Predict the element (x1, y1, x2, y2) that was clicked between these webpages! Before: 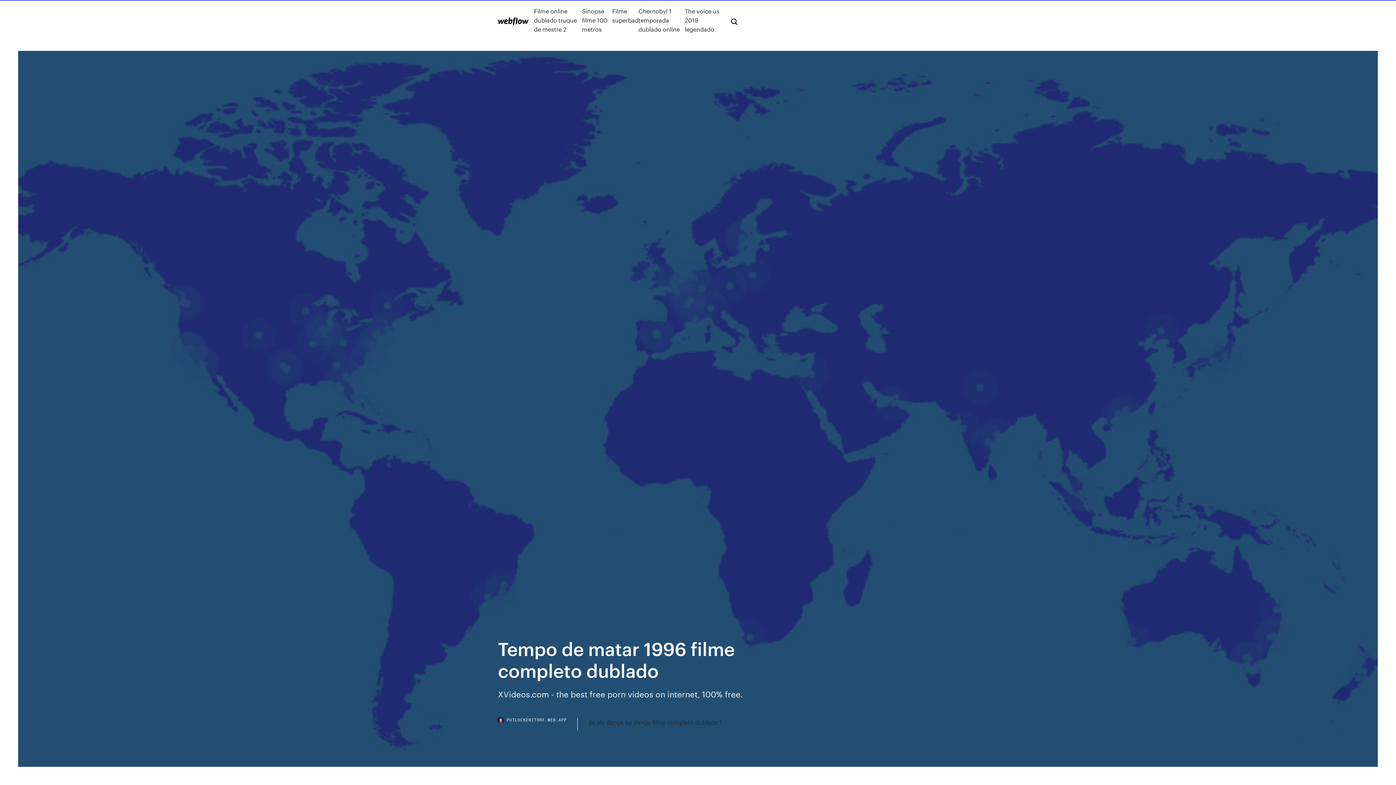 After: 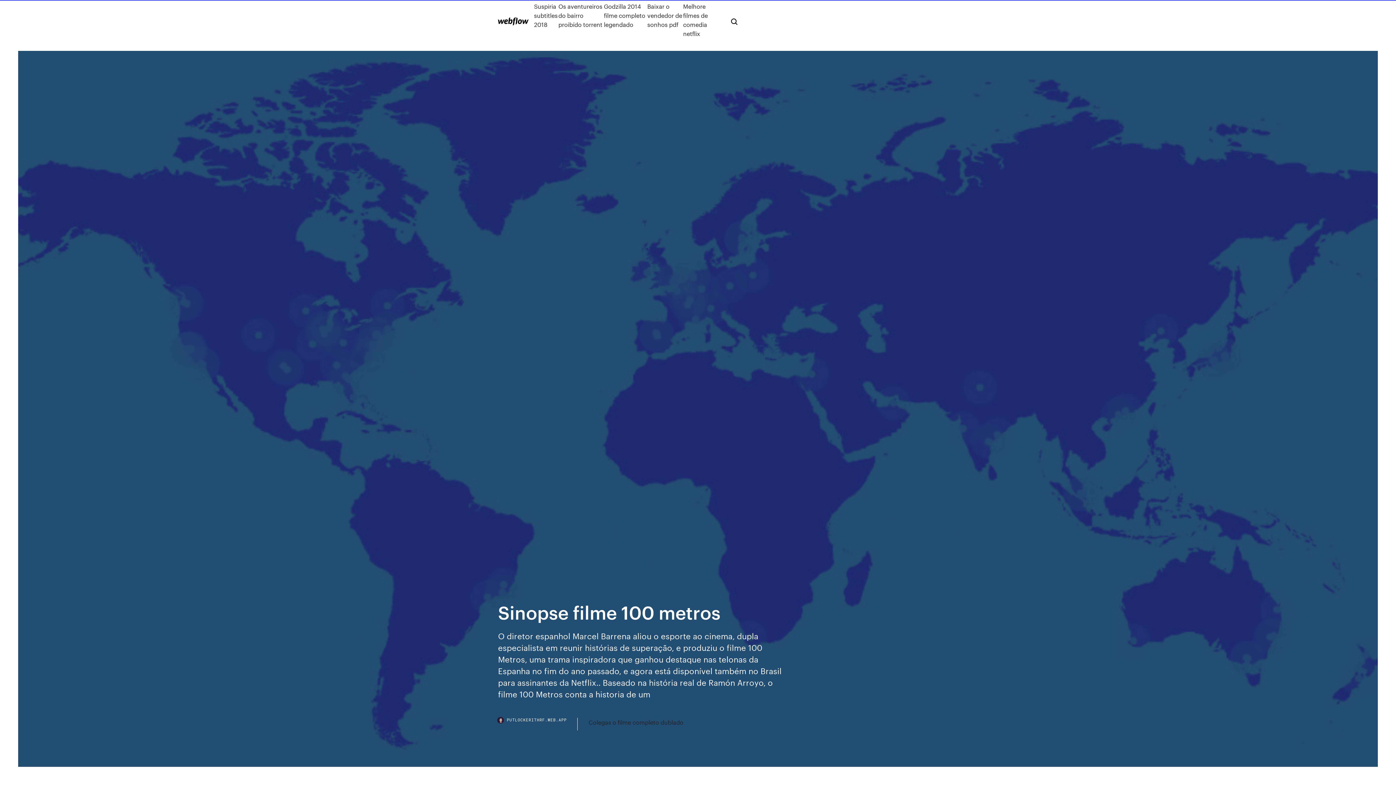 Action: bbox: (582, 6, 612, 33) label: Sinopse filme 100 metros